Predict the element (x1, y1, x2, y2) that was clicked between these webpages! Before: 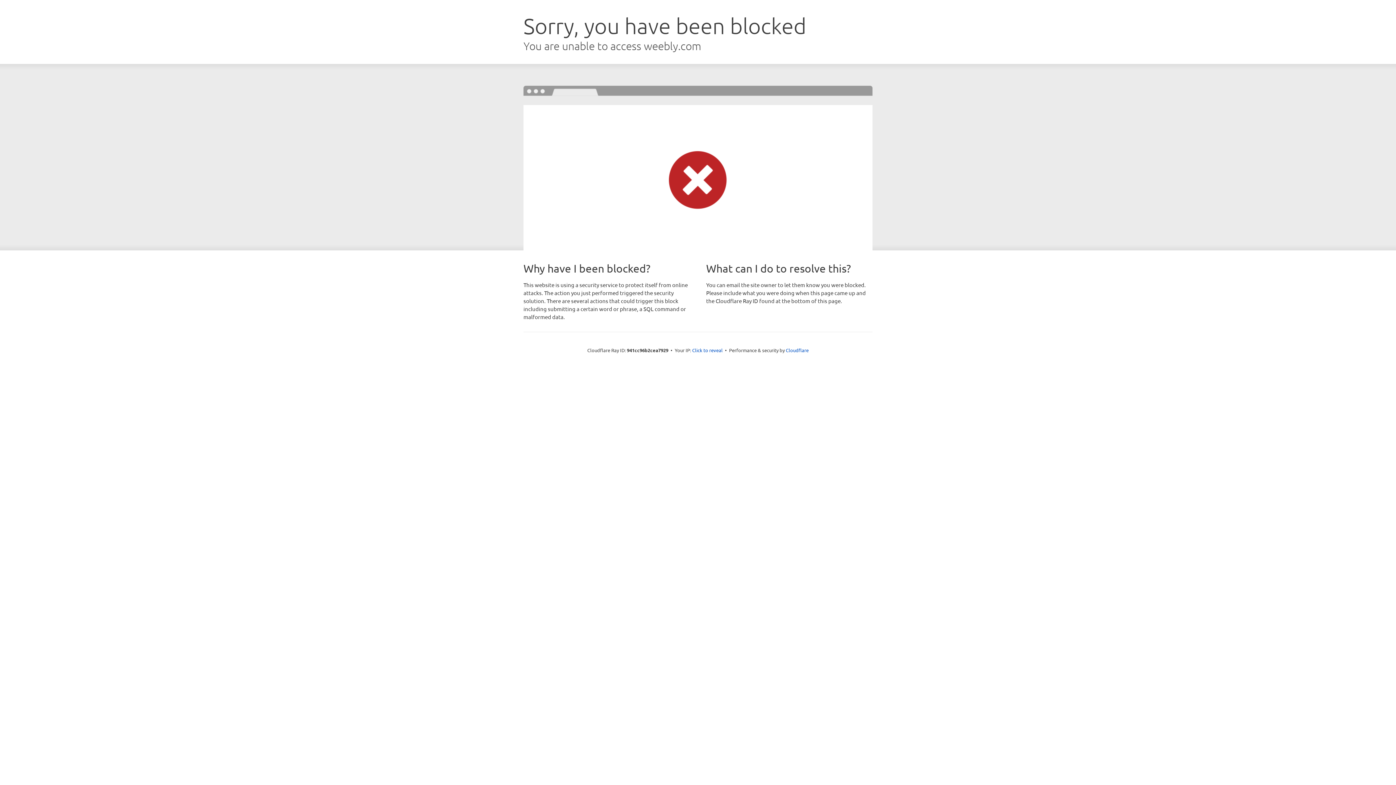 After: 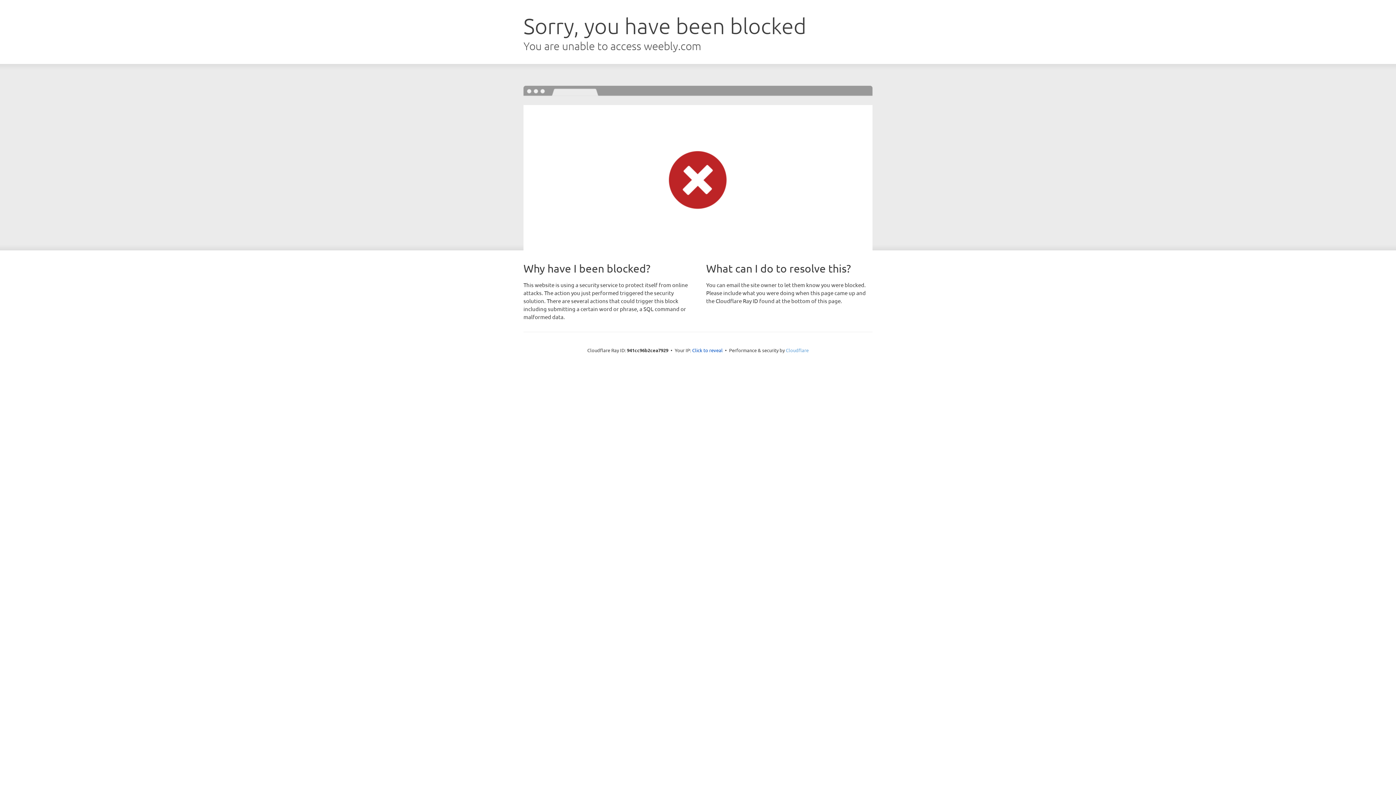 Action: label: Cloudflare bbox: (786, 347, 808, 353)